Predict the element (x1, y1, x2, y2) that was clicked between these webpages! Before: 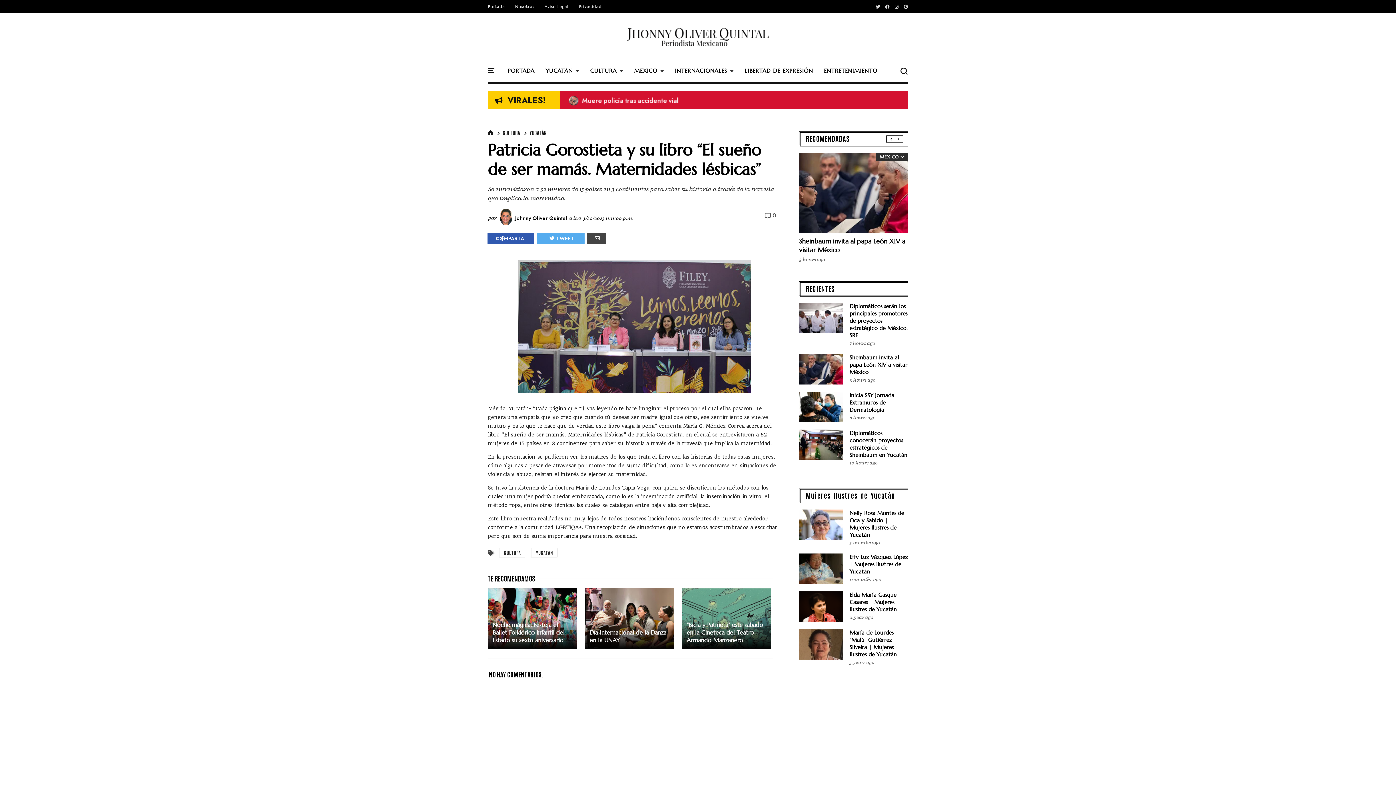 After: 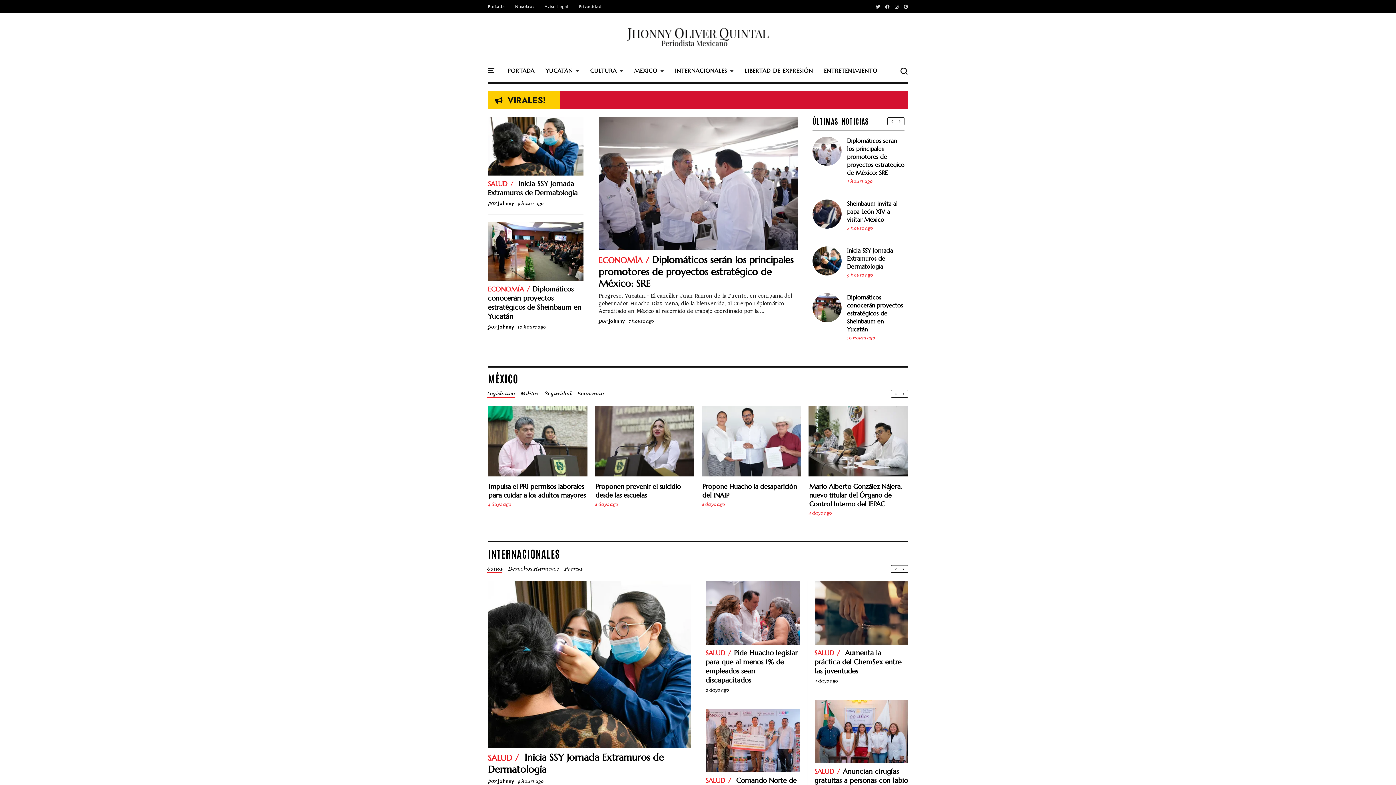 Action: bbox: (507, 66, 534, 80) label: PORTADA